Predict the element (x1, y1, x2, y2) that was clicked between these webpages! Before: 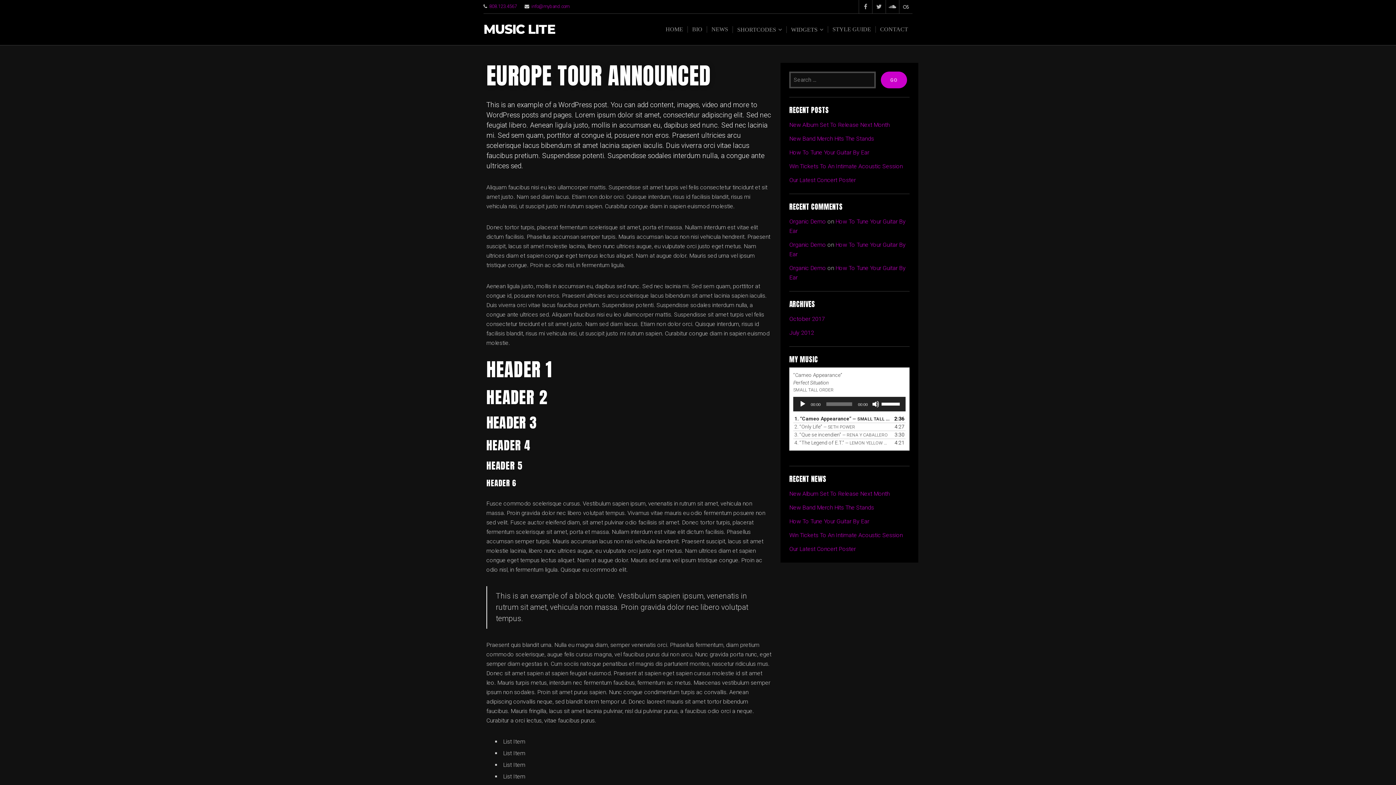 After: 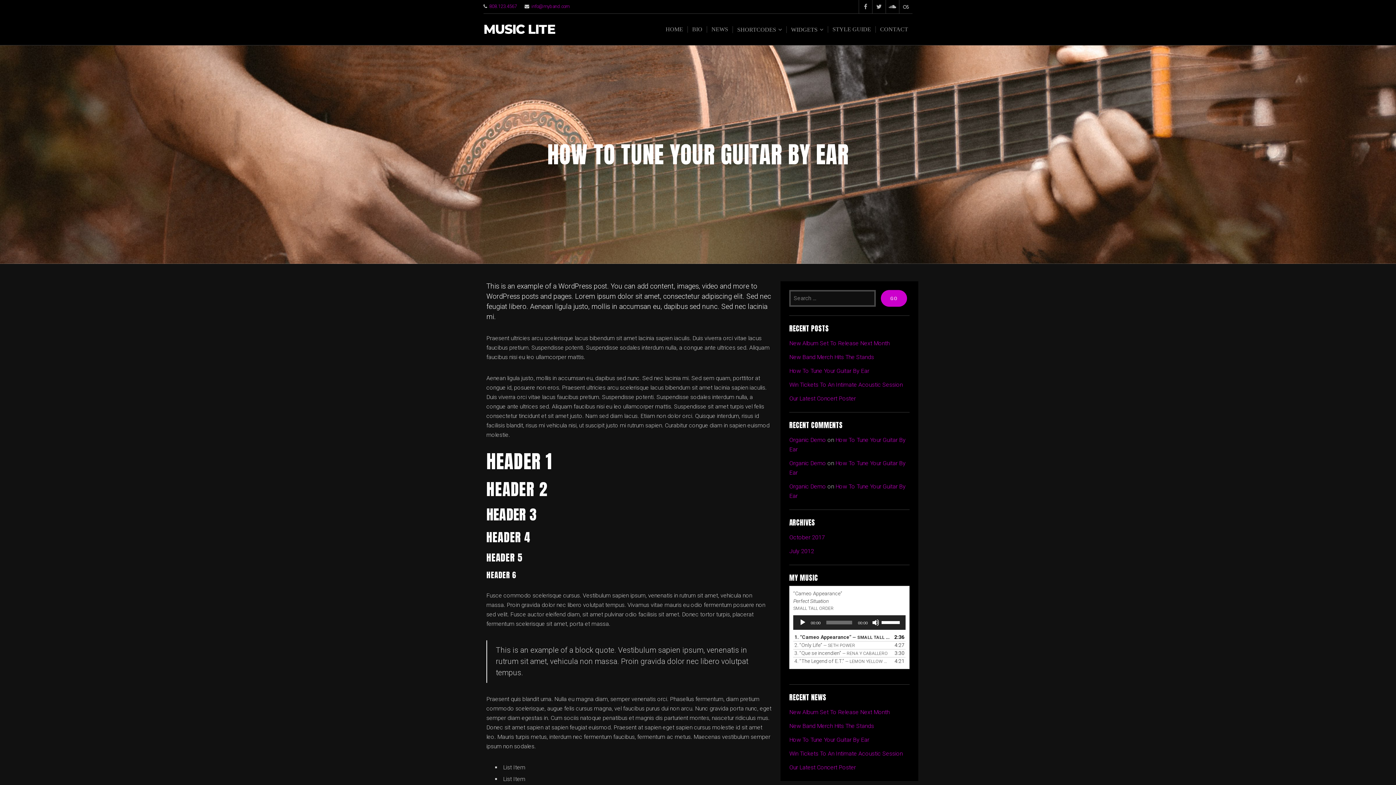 Action: bbox: (789, 149, 869, 156) label: How To Tune Your Guitar By Ear